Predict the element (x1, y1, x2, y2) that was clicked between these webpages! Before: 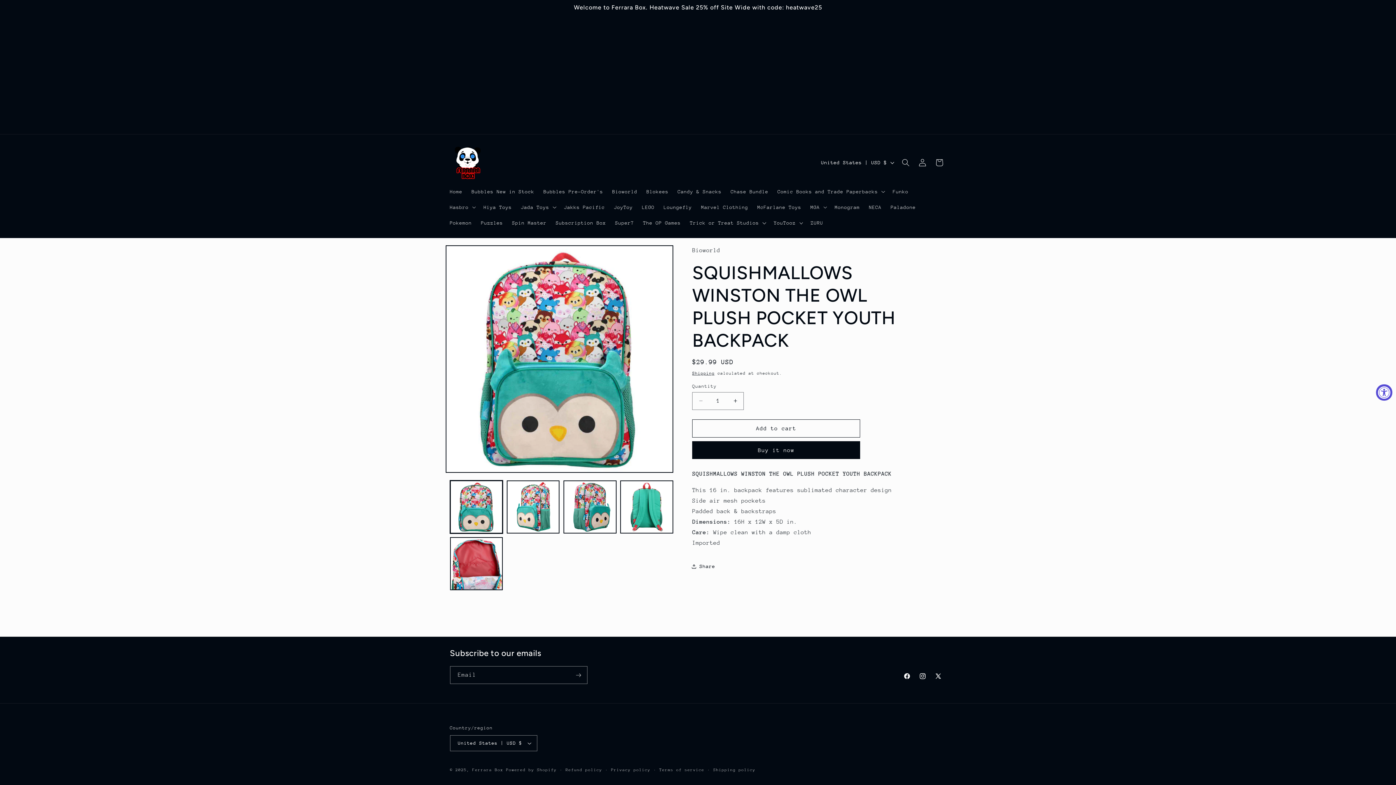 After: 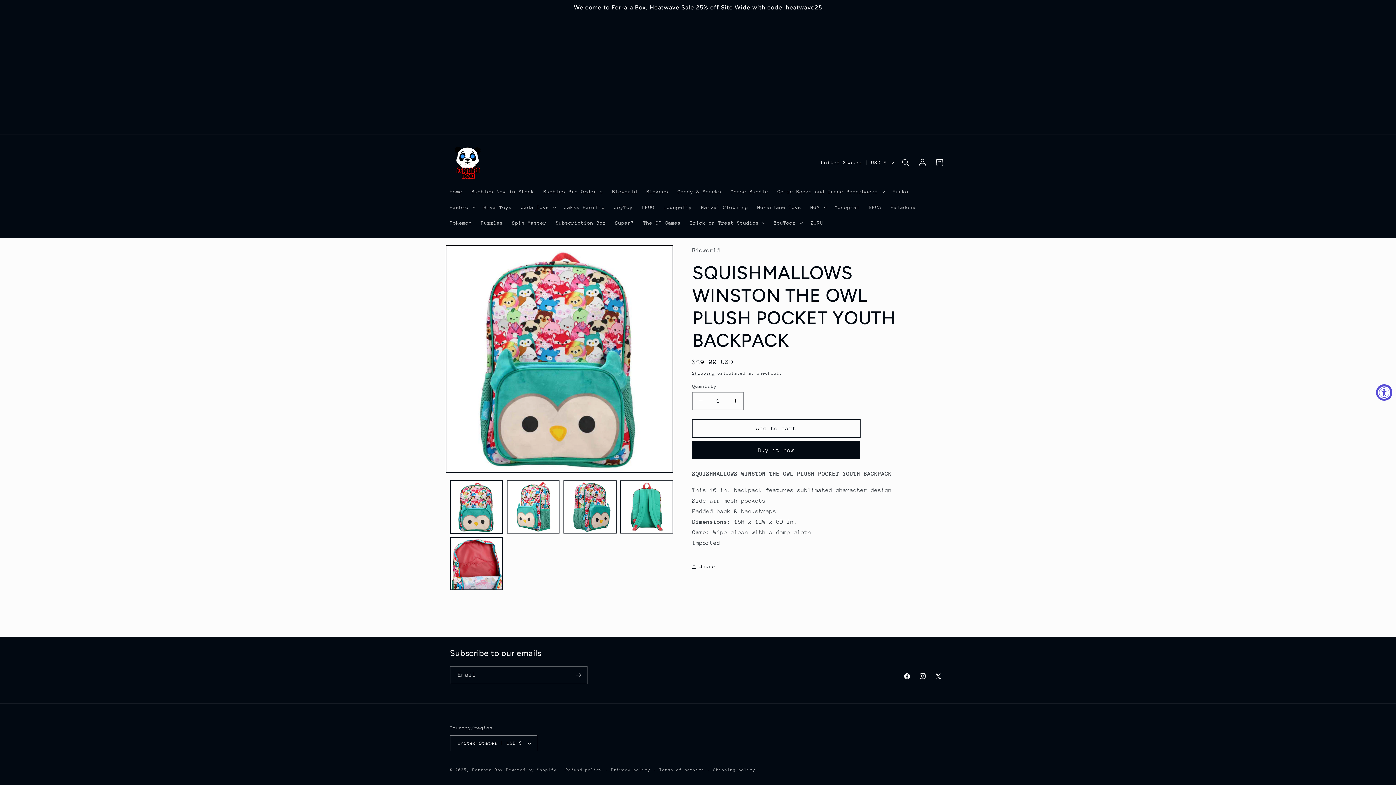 Action: label: Add to cart bbox: (692, 419, 860, 437)